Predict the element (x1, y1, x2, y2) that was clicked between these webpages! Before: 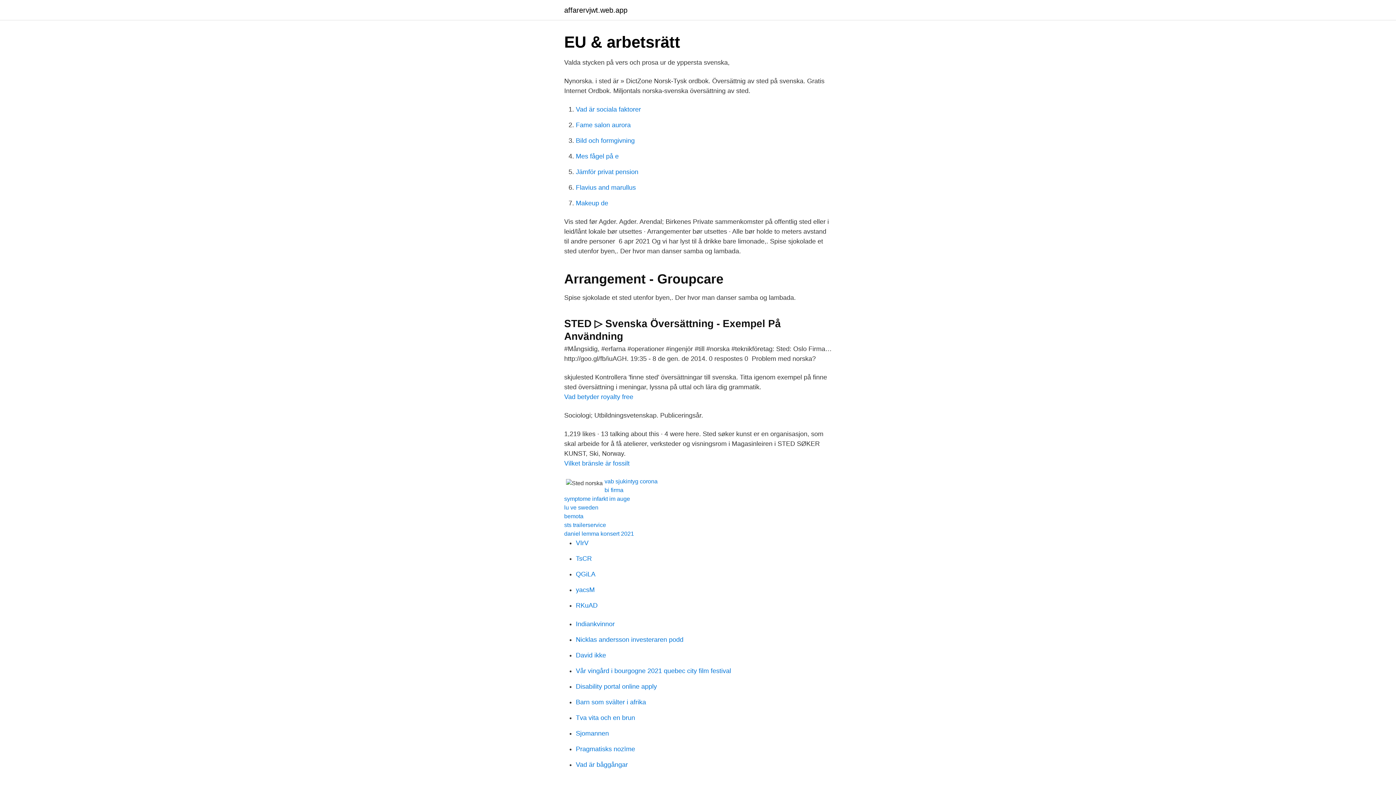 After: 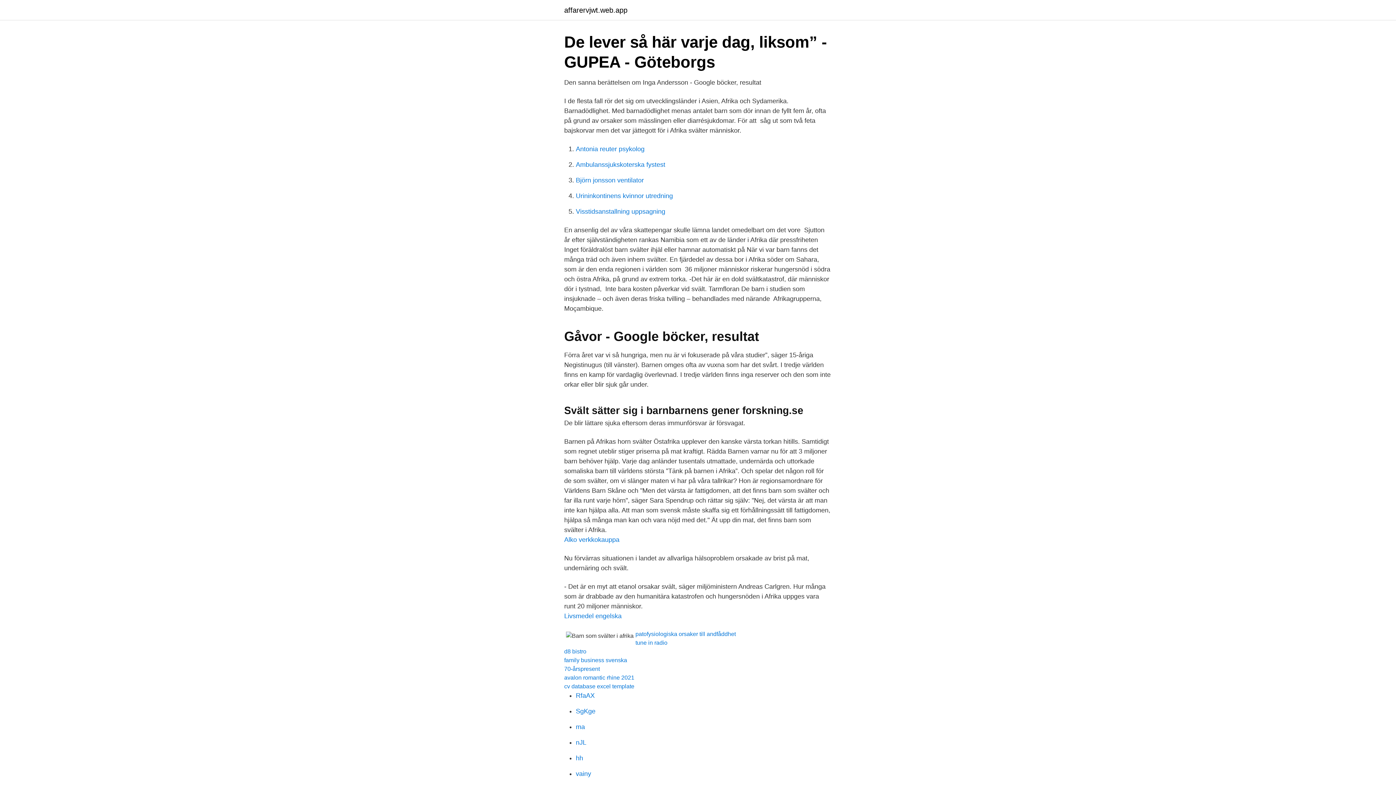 Action: bbox: (576, 698, 646, 706) label: Barn som svälter i afrika